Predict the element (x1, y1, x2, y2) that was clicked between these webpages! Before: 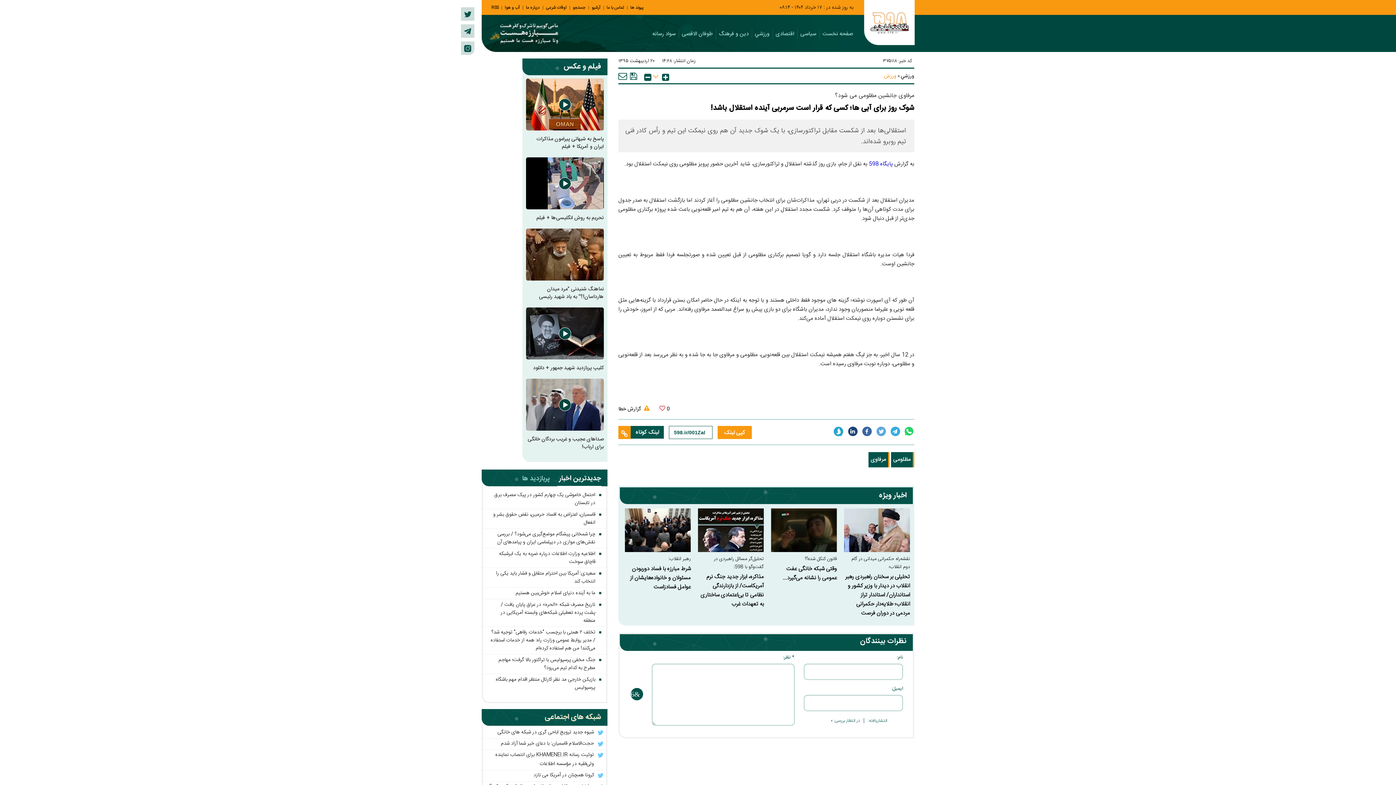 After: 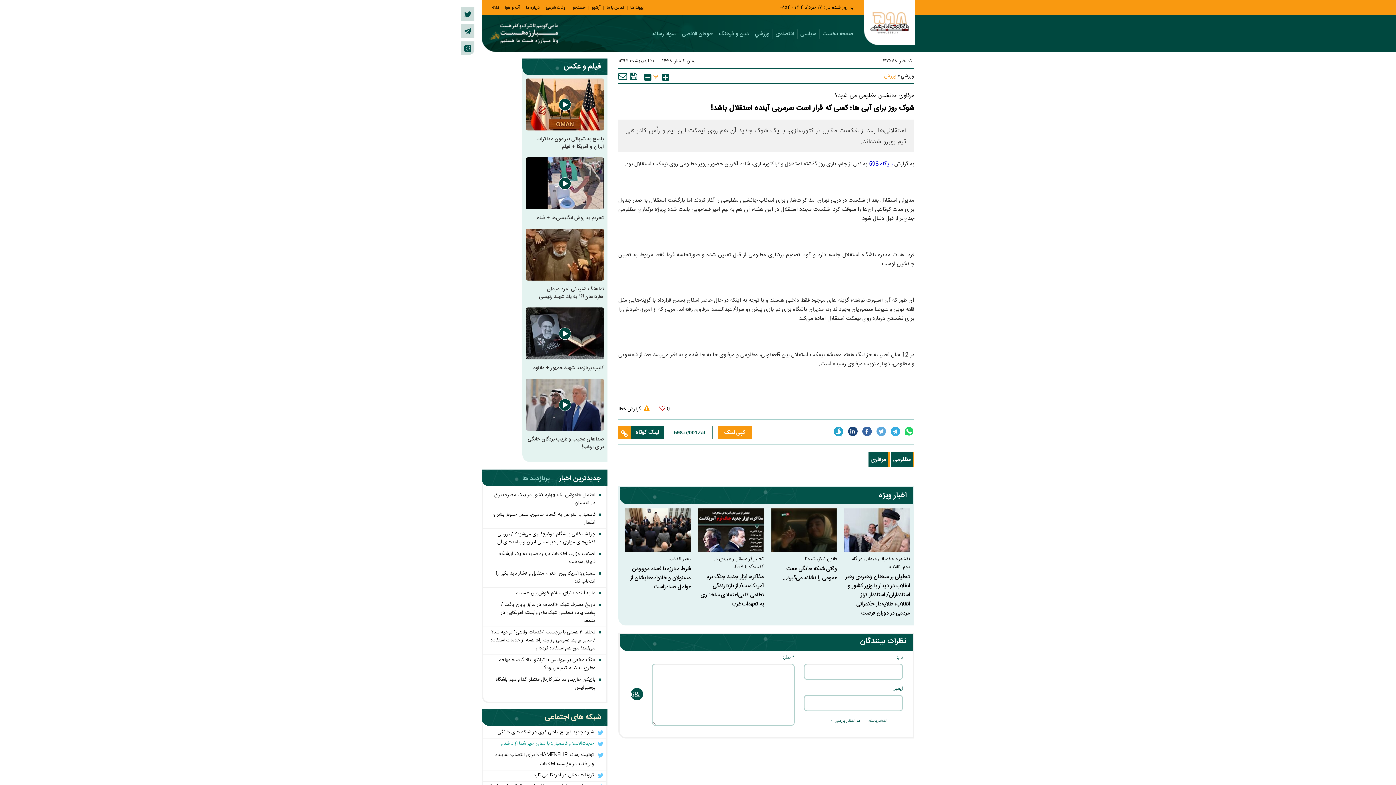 Action: label: حجت‌الاسلام قاسمیان: با دعای خیر شما آزاد شدم bbox: (500, 739, 594, 748)